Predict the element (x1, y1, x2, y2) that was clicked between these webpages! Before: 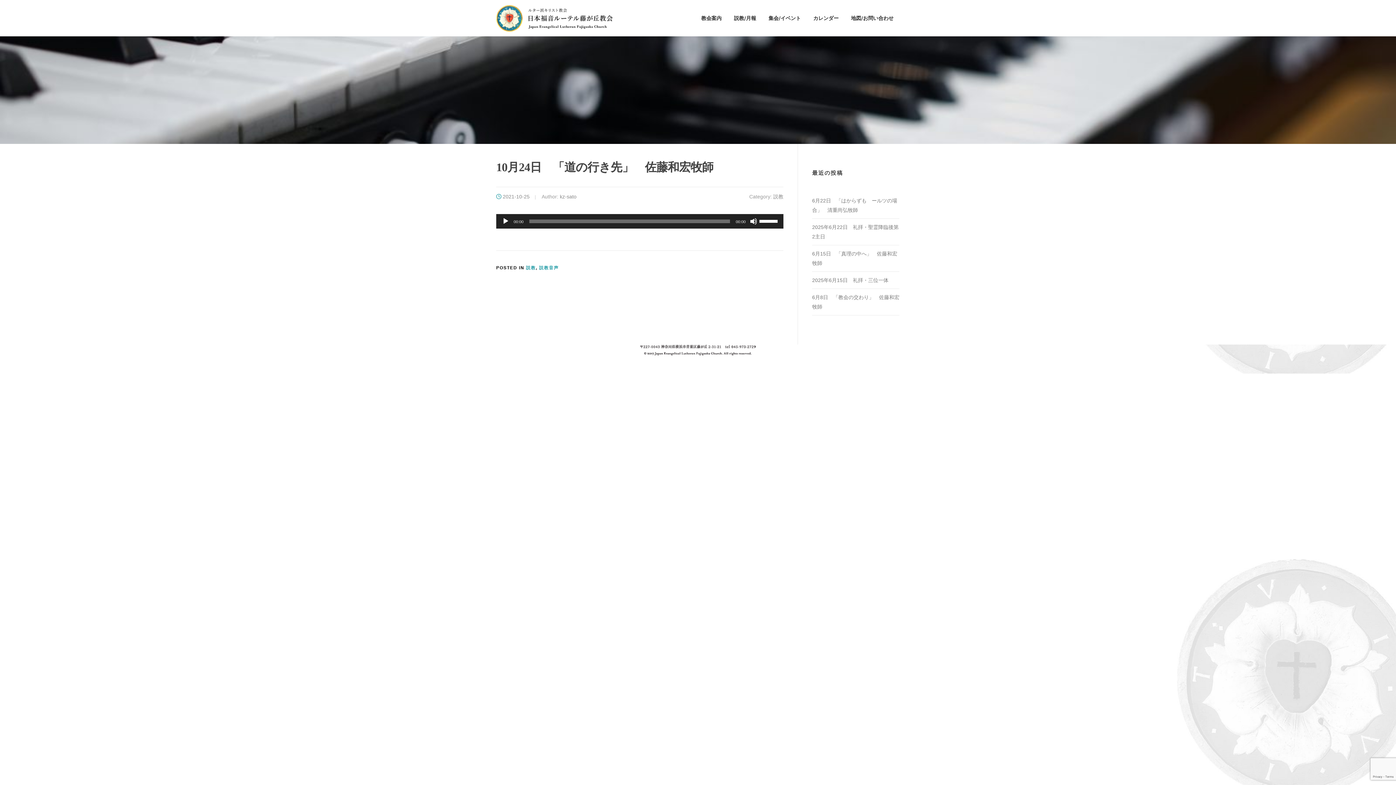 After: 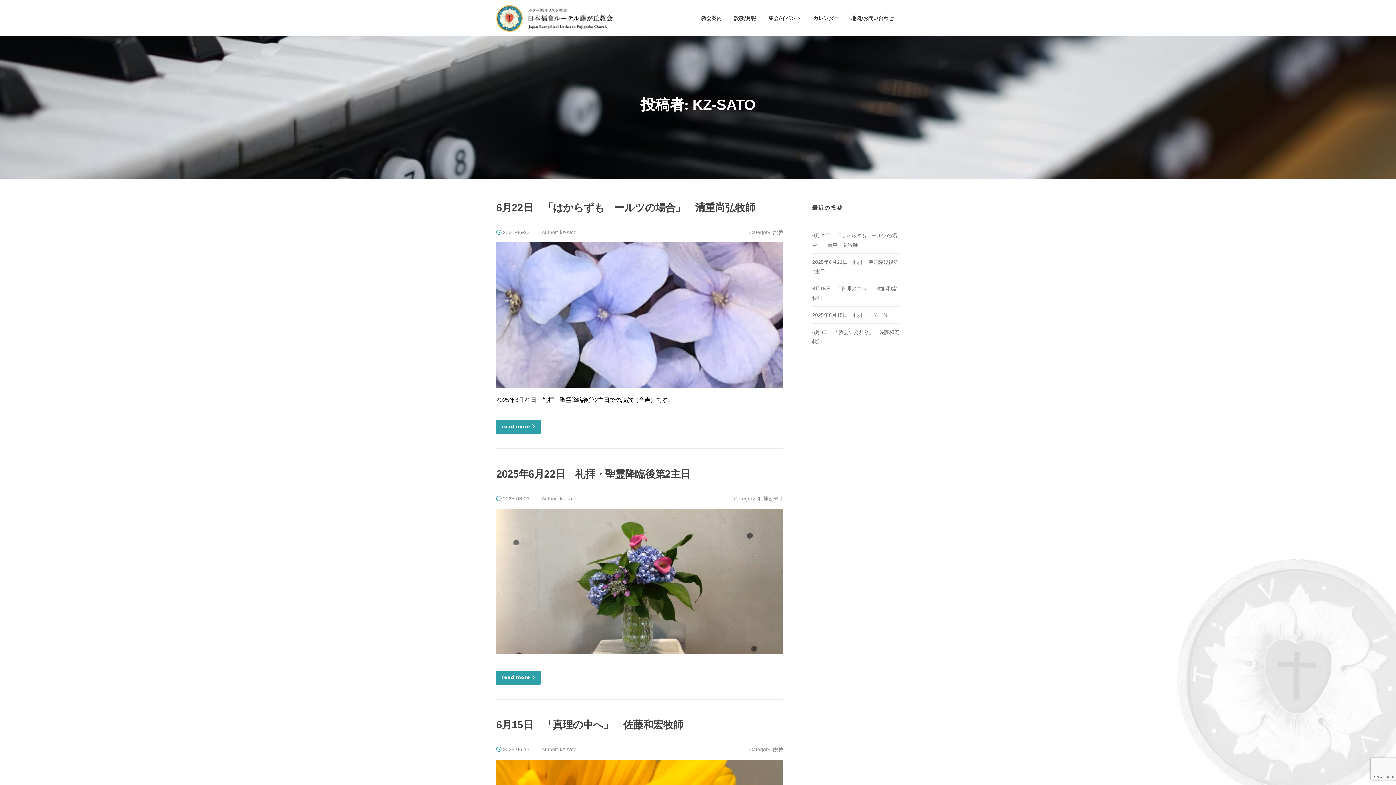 Action: label: kz-sato bbox: (560, 193, 576, 199)